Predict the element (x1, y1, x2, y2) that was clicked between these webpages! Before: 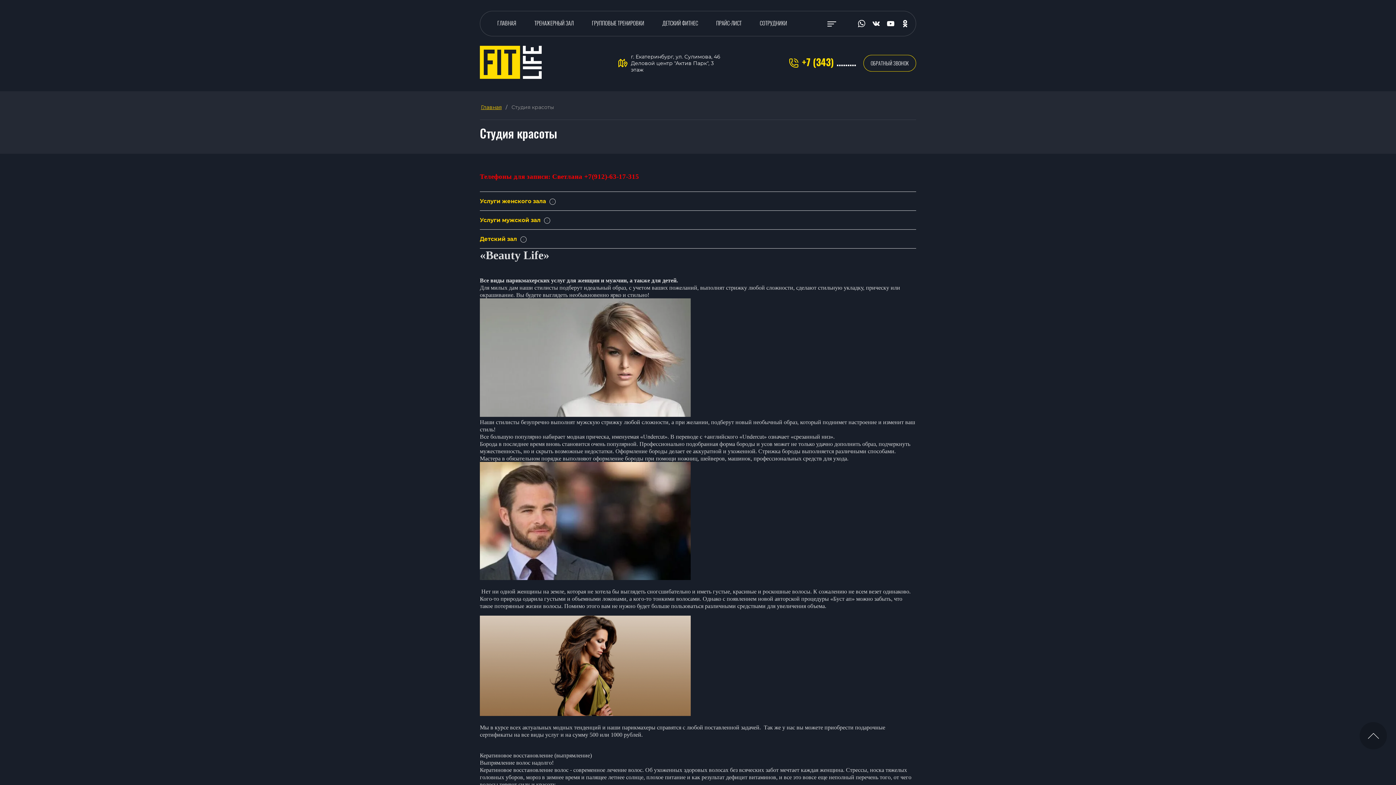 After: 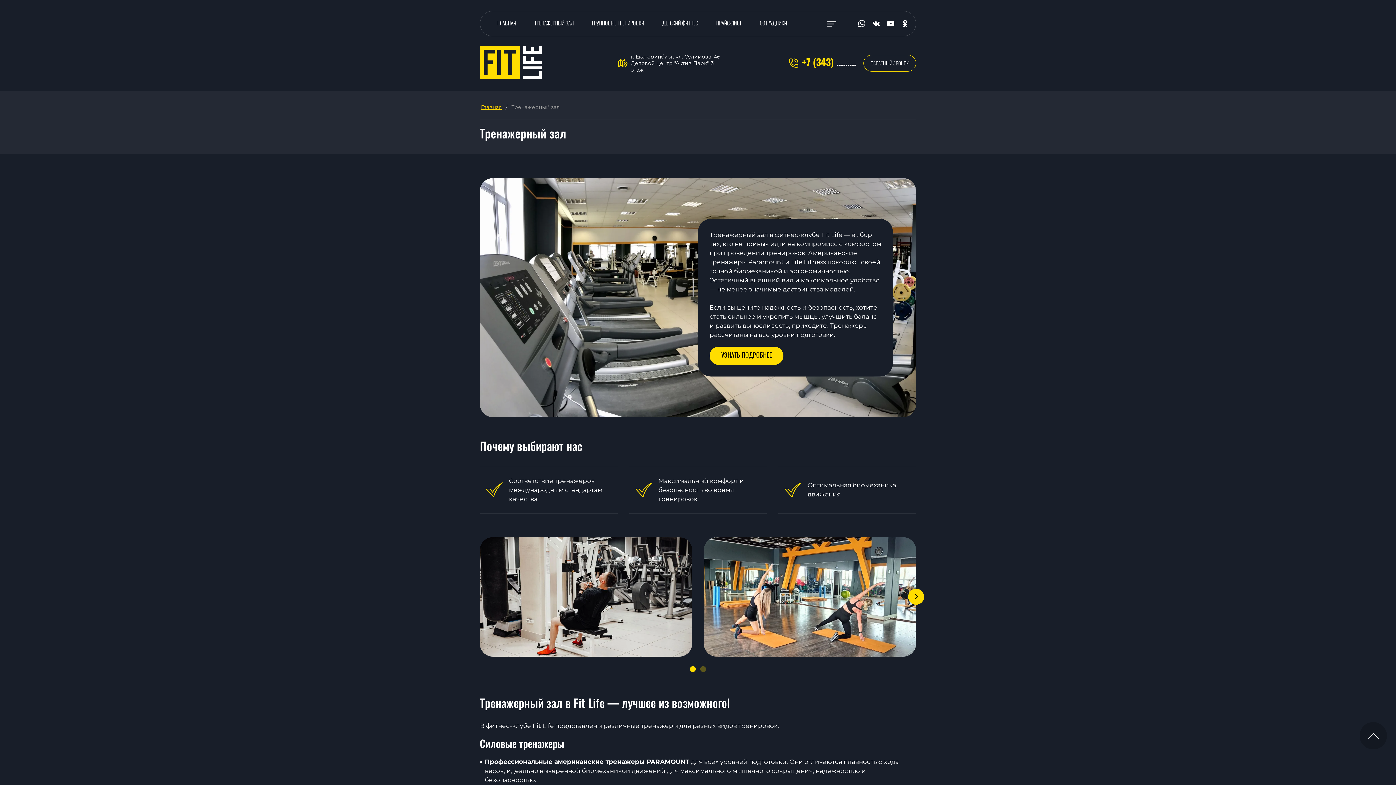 Action: bbox: (529, 15, 579, 31) label: ТРЕНАЖЕРНЫЙ ЗАЛ